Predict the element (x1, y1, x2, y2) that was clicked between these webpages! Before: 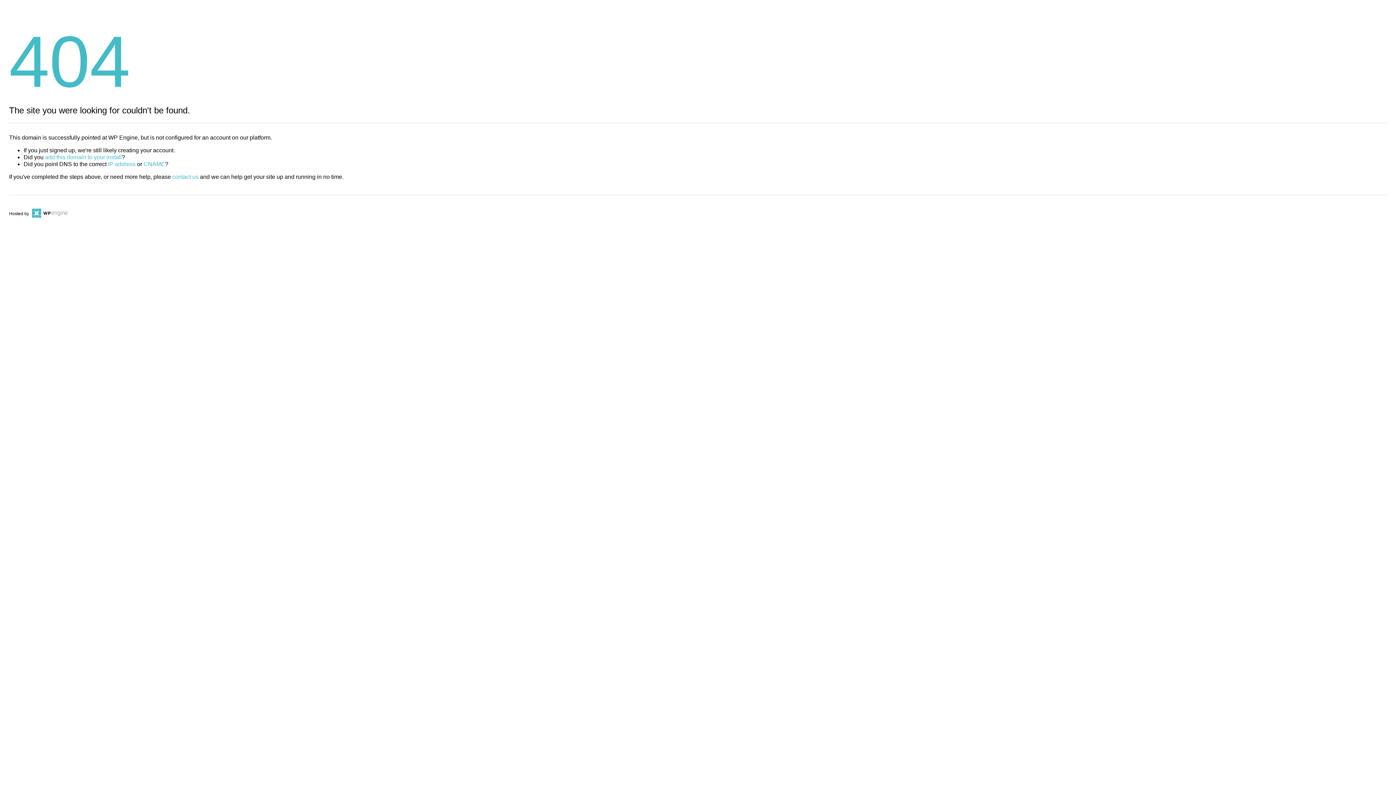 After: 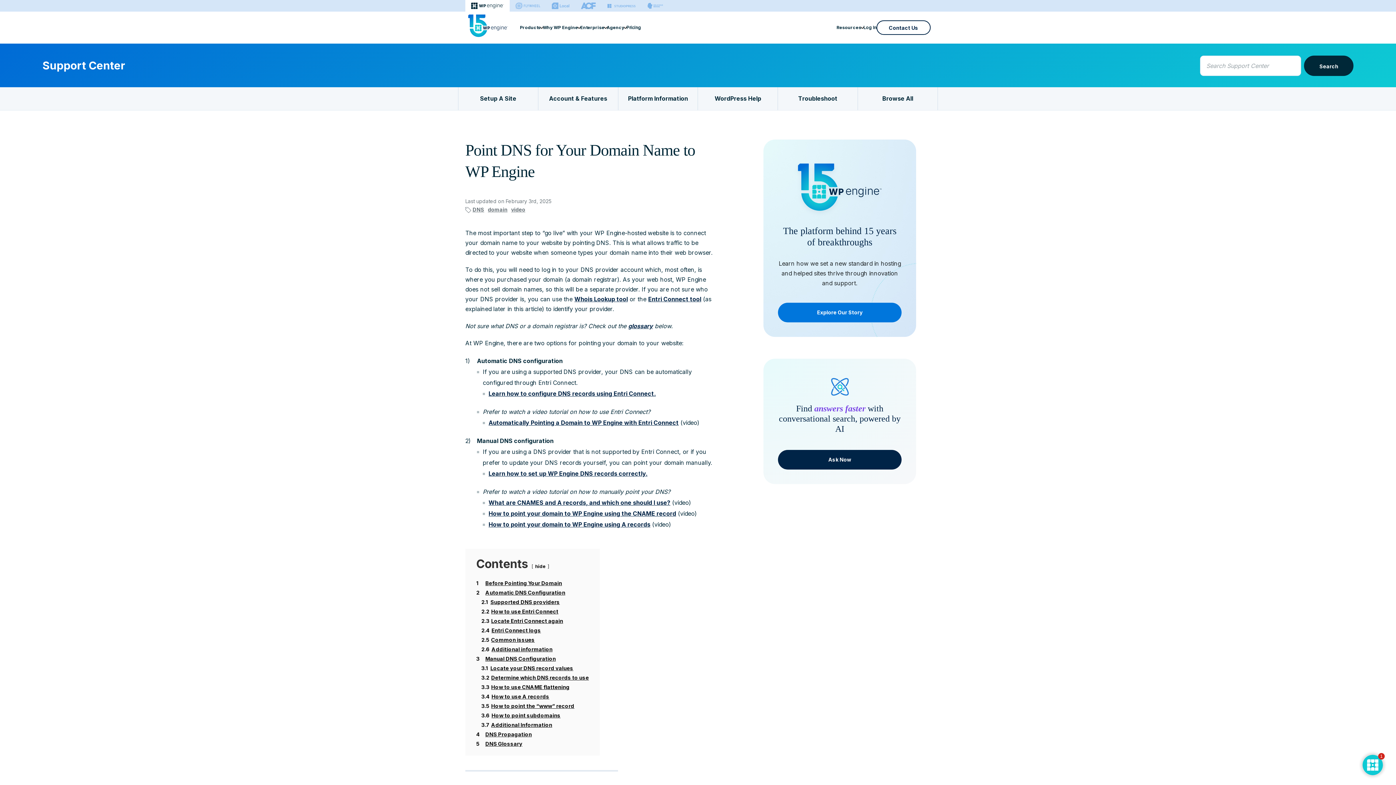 Action: label: CNAME bbox: (143, 161, 165, 167)